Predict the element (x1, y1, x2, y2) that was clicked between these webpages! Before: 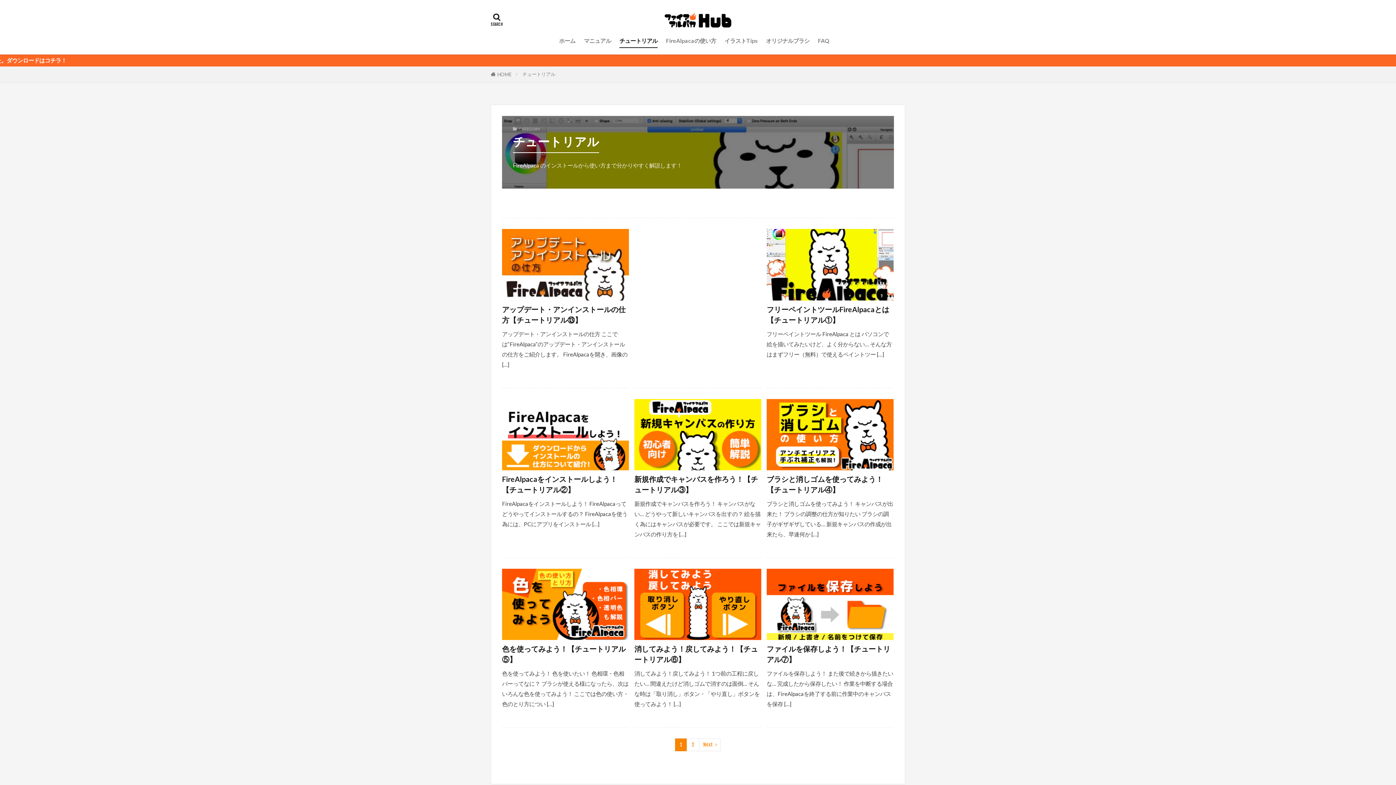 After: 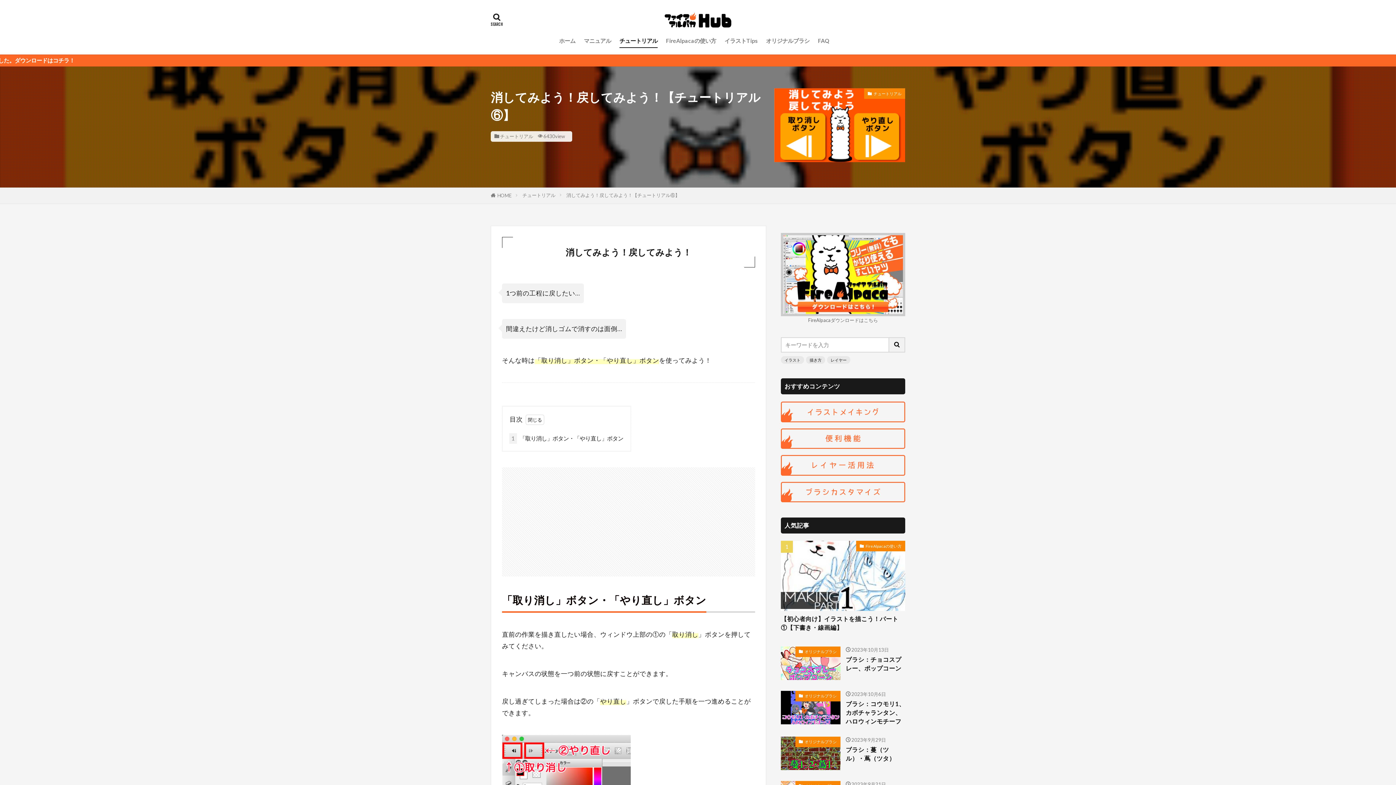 Action: bbox: (634, 569, 761, 640)